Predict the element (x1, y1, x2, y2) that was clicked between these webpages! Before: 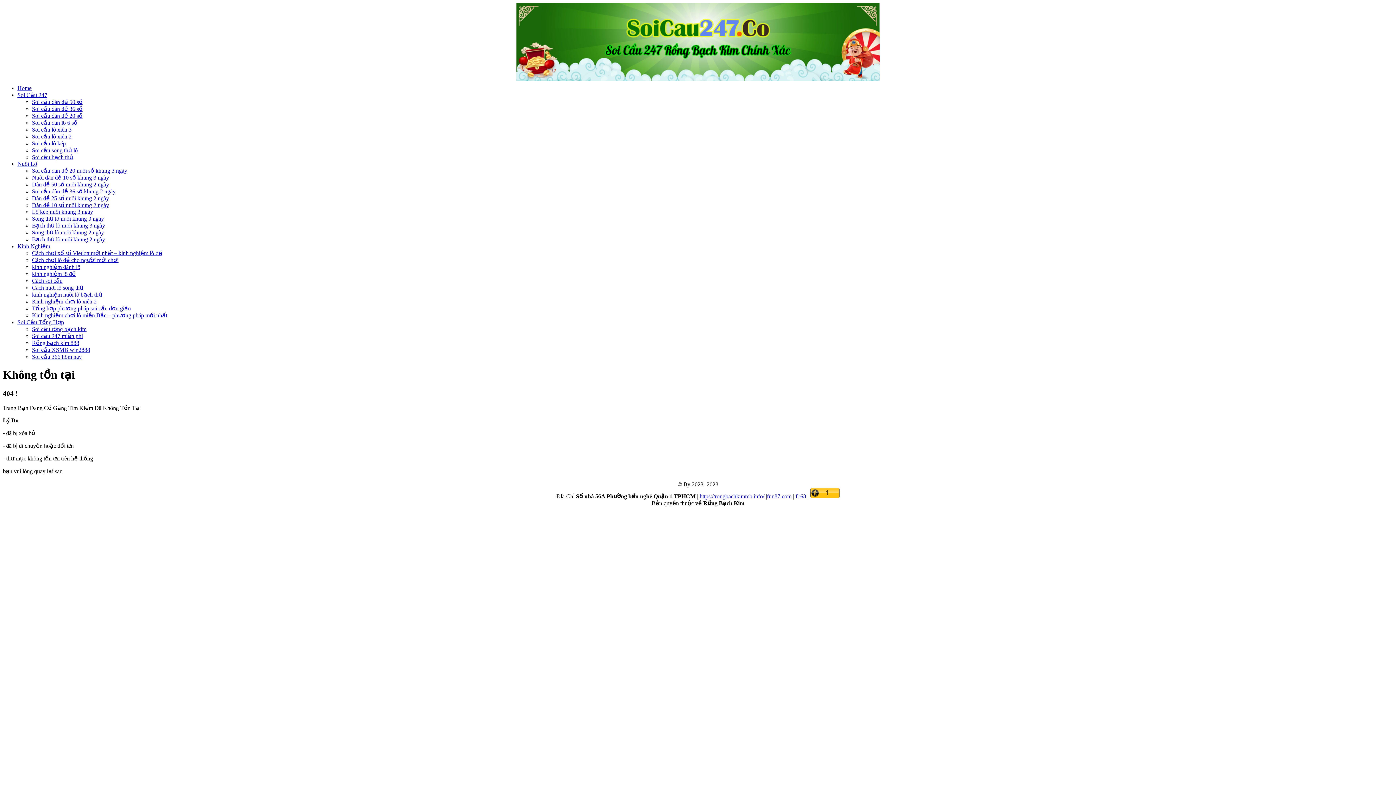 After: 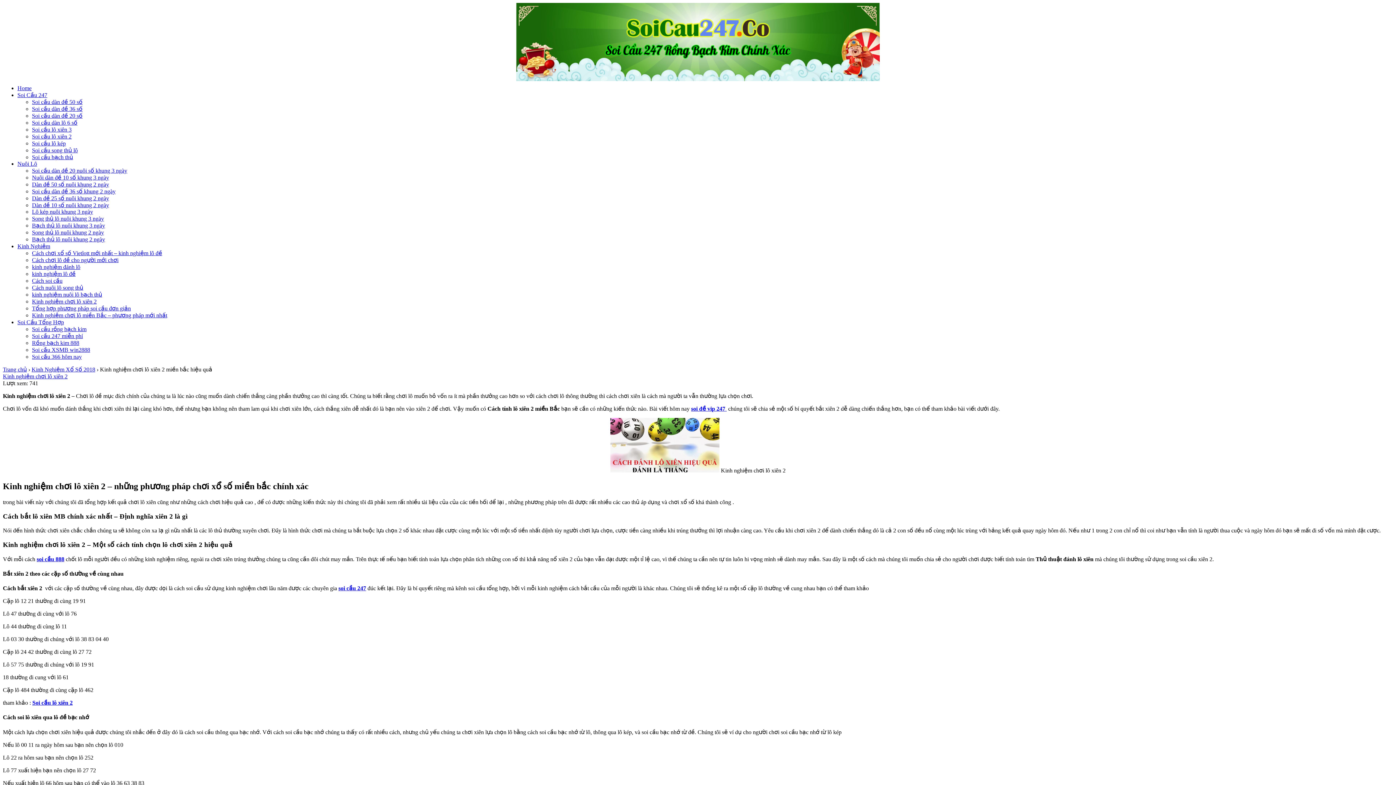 Action: label: Kinh nghiệm chơi lô xiên 2 bbox: (32, 298, 96, 304)